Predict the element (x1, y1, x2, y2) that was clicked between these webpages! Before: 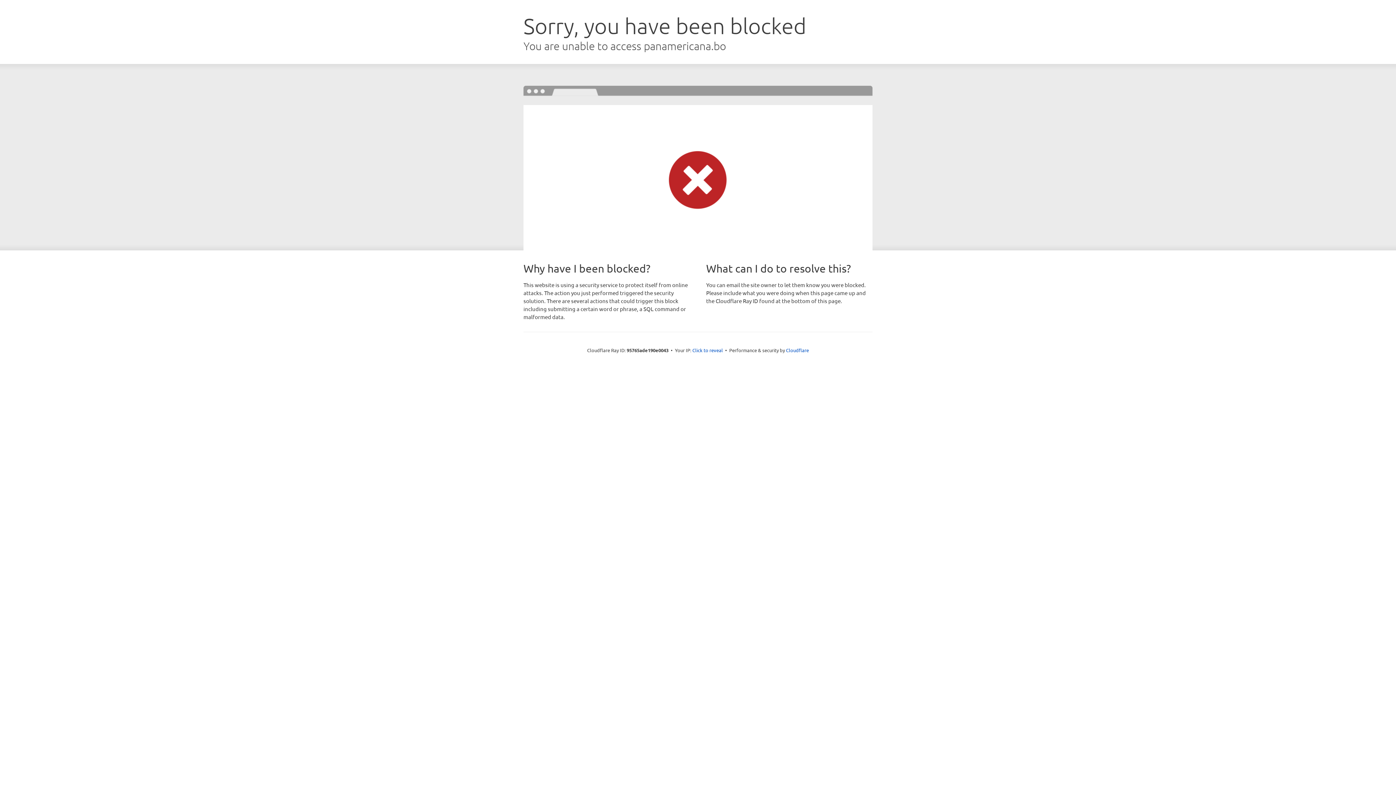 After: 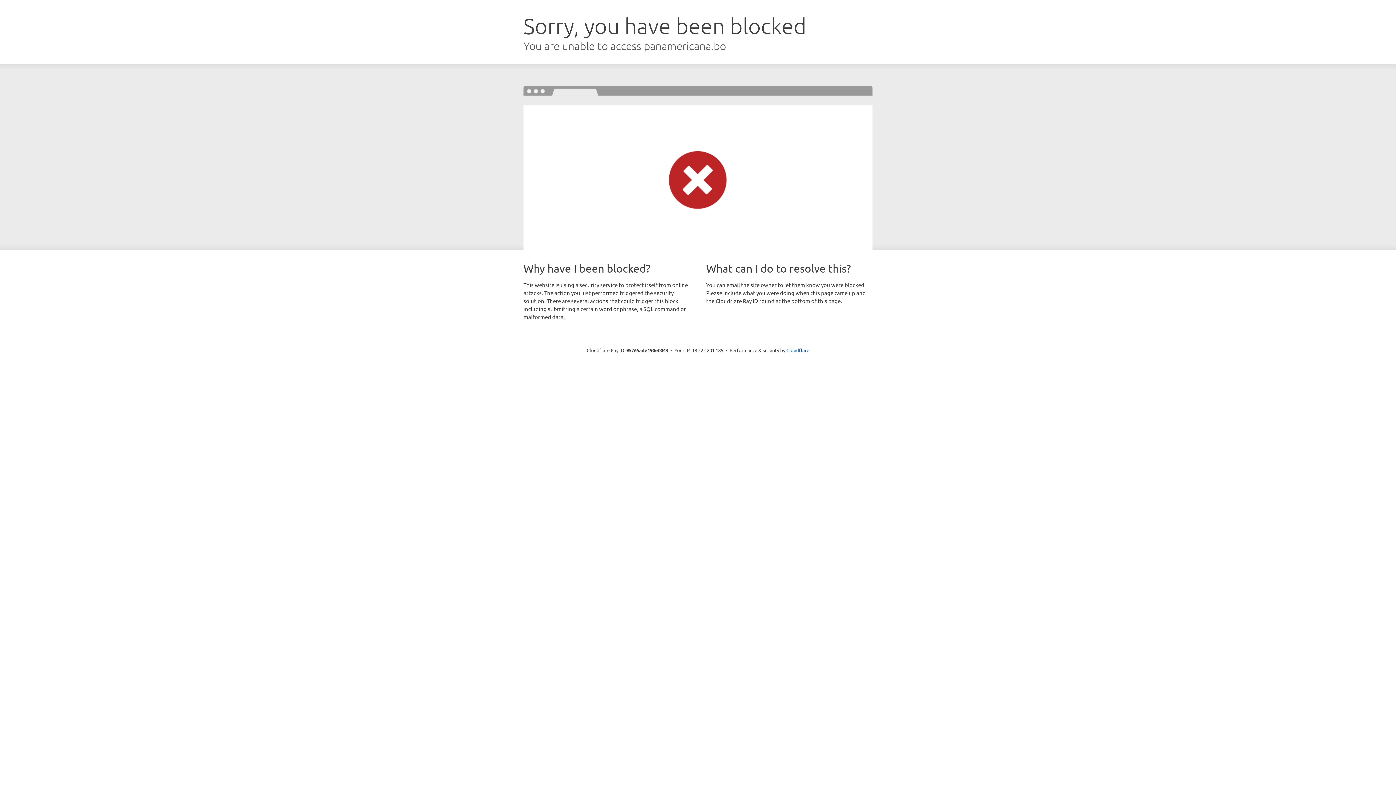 Action: bbox: (692, 346, 723, 353) label: Click to reveal